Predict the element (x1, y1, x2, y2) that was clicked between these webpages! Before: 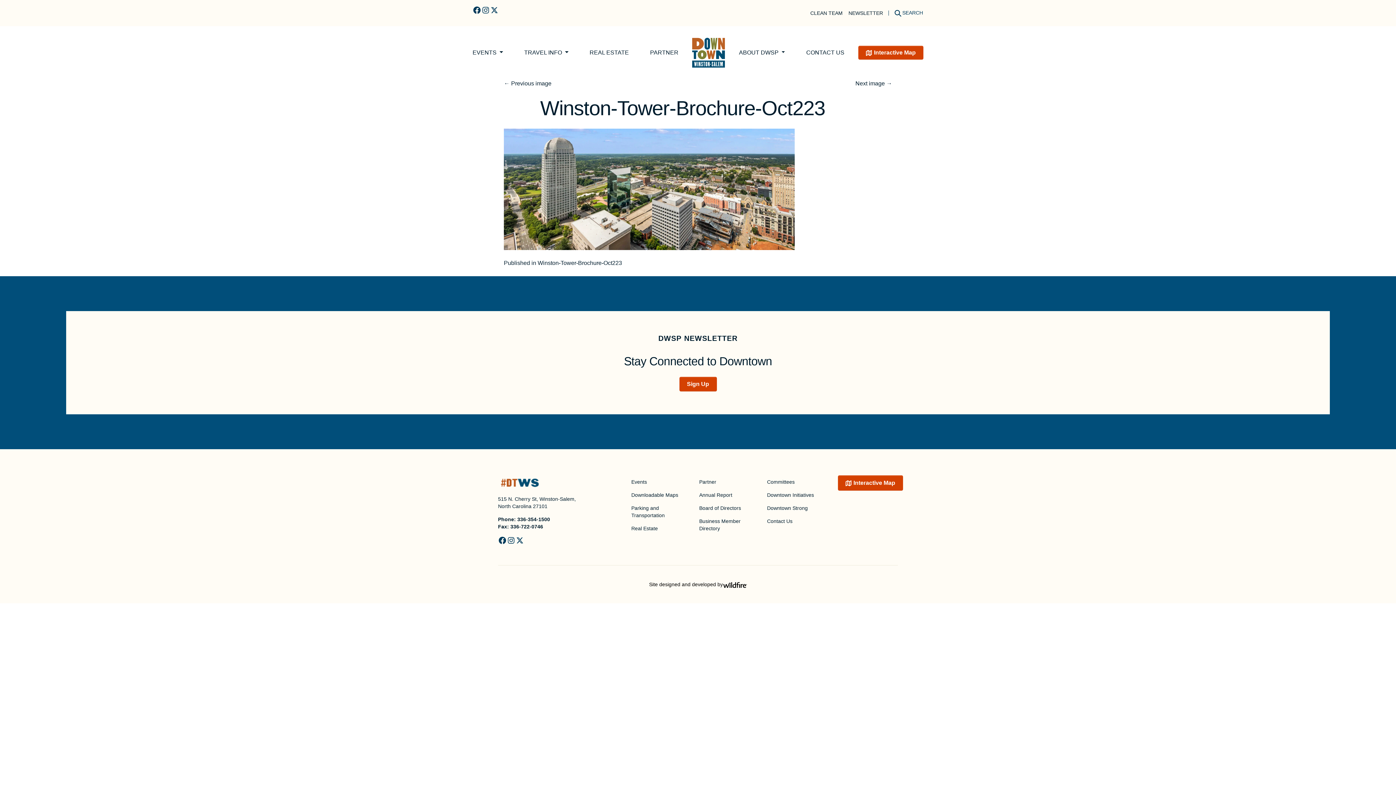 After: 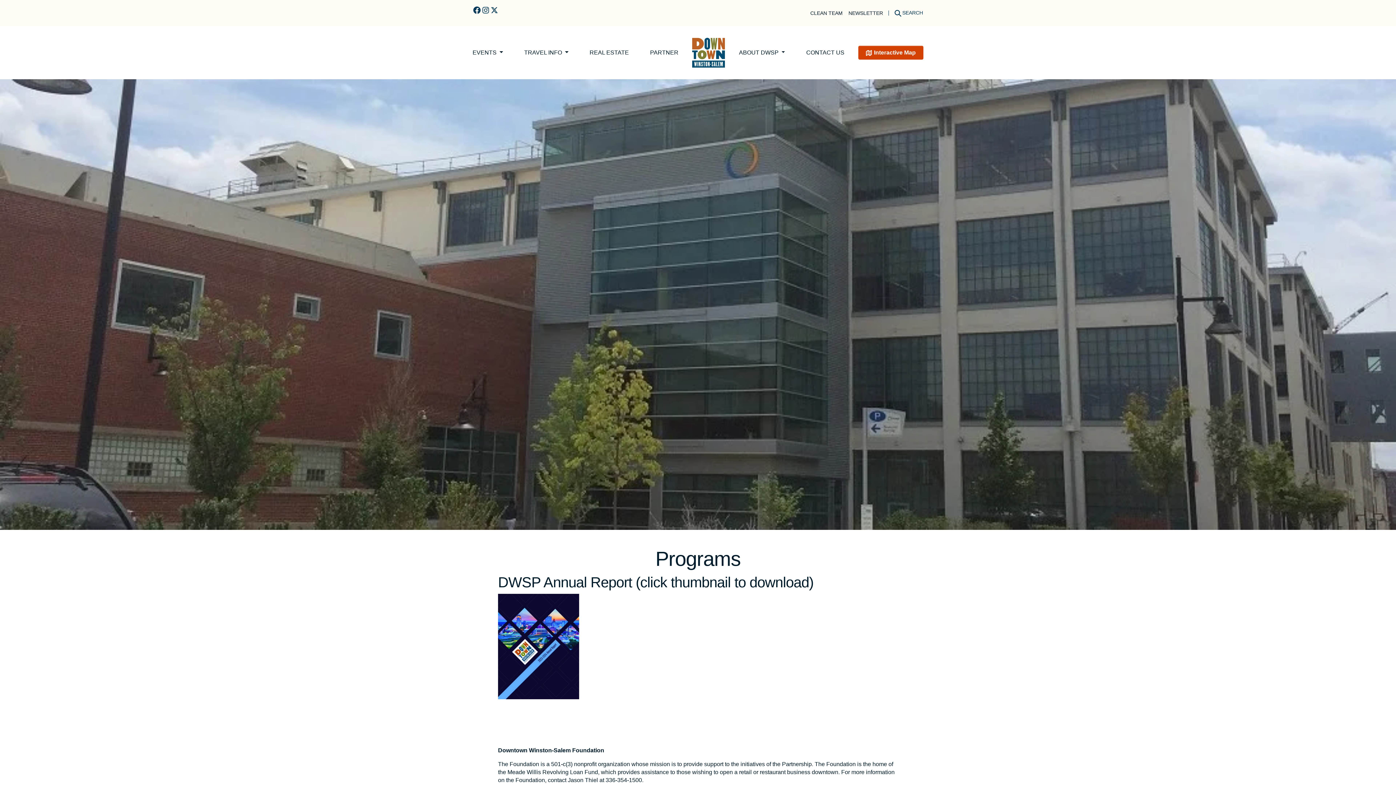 Action: bbox: (699, 488, 761, 501) label: Annual Report